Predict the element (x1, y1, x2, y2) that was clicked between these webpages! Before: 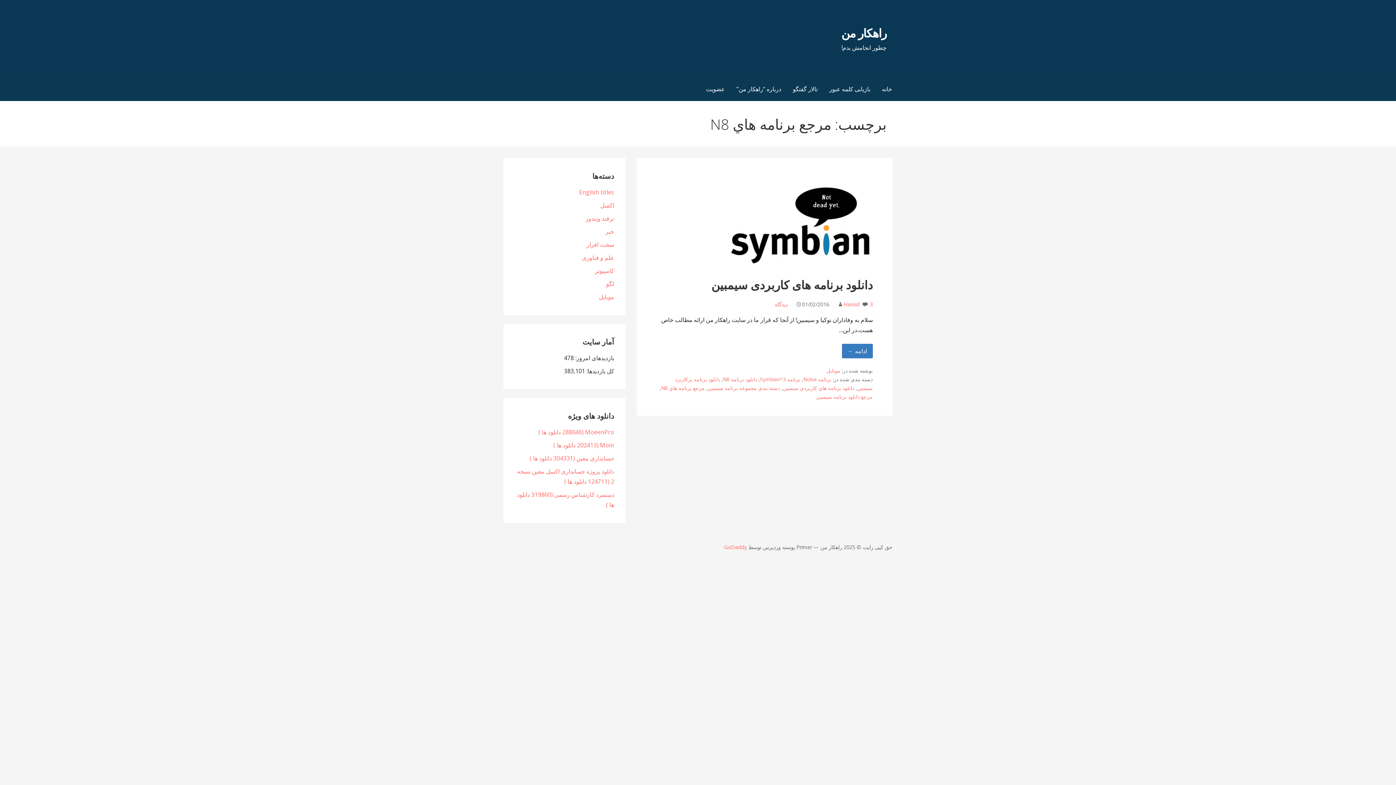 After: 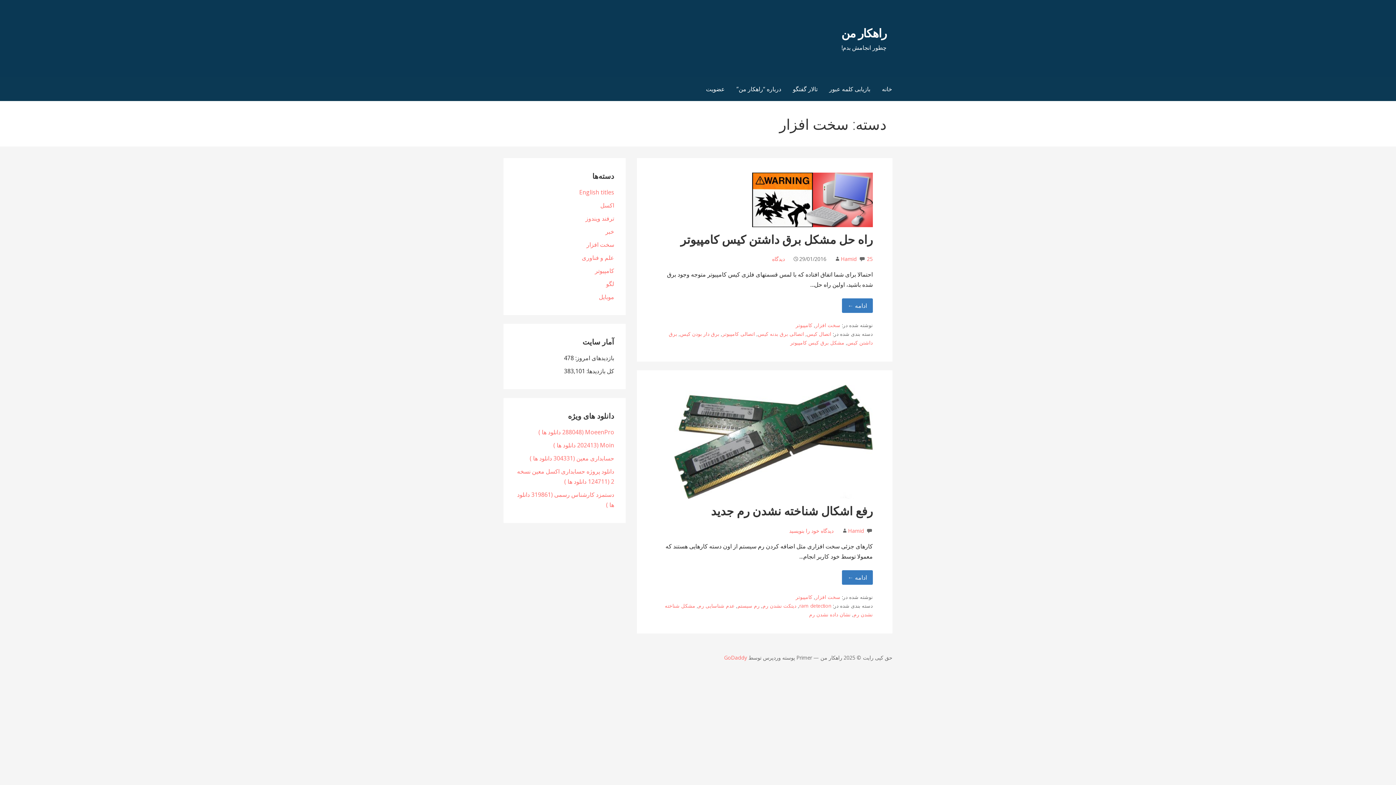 Action: label: سخت افزار bbox: (586, 240, 614, 248)